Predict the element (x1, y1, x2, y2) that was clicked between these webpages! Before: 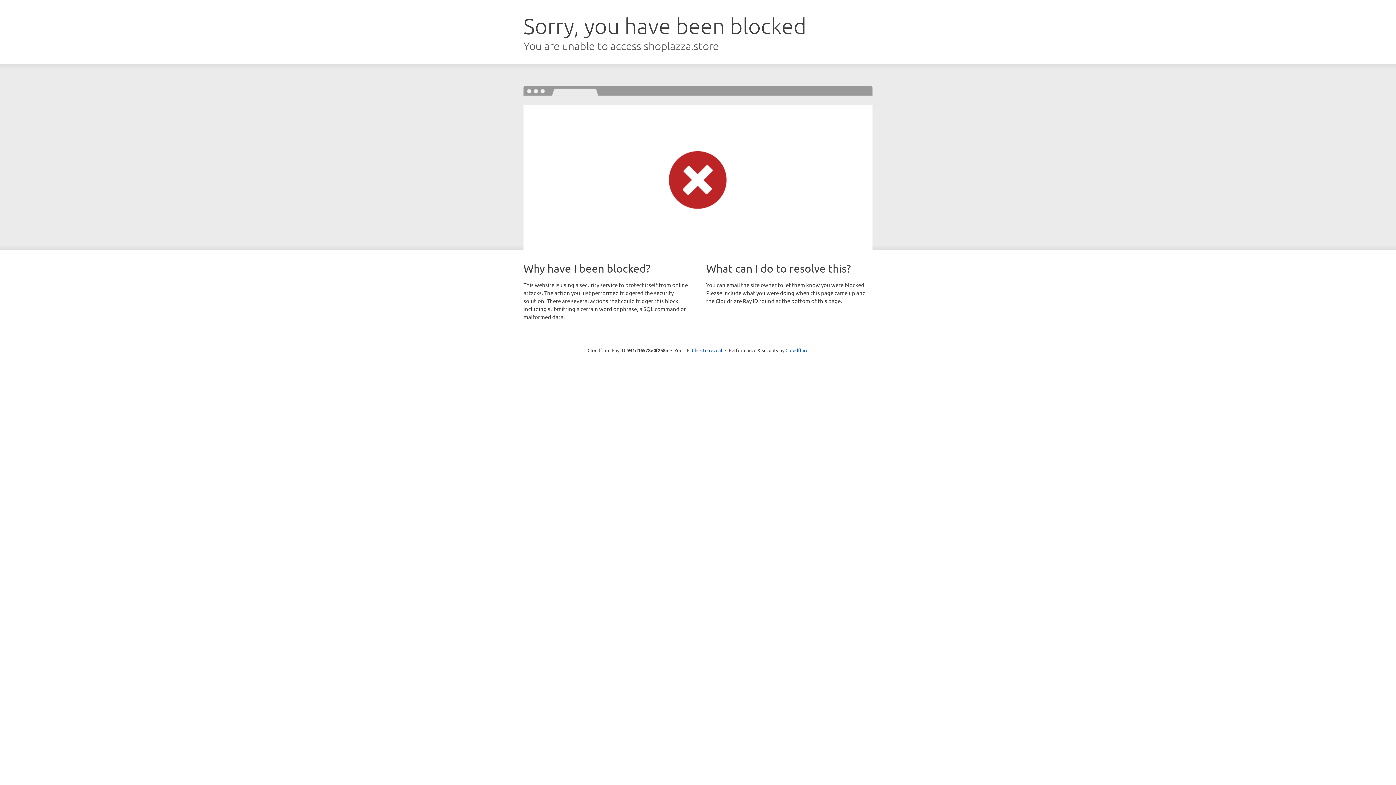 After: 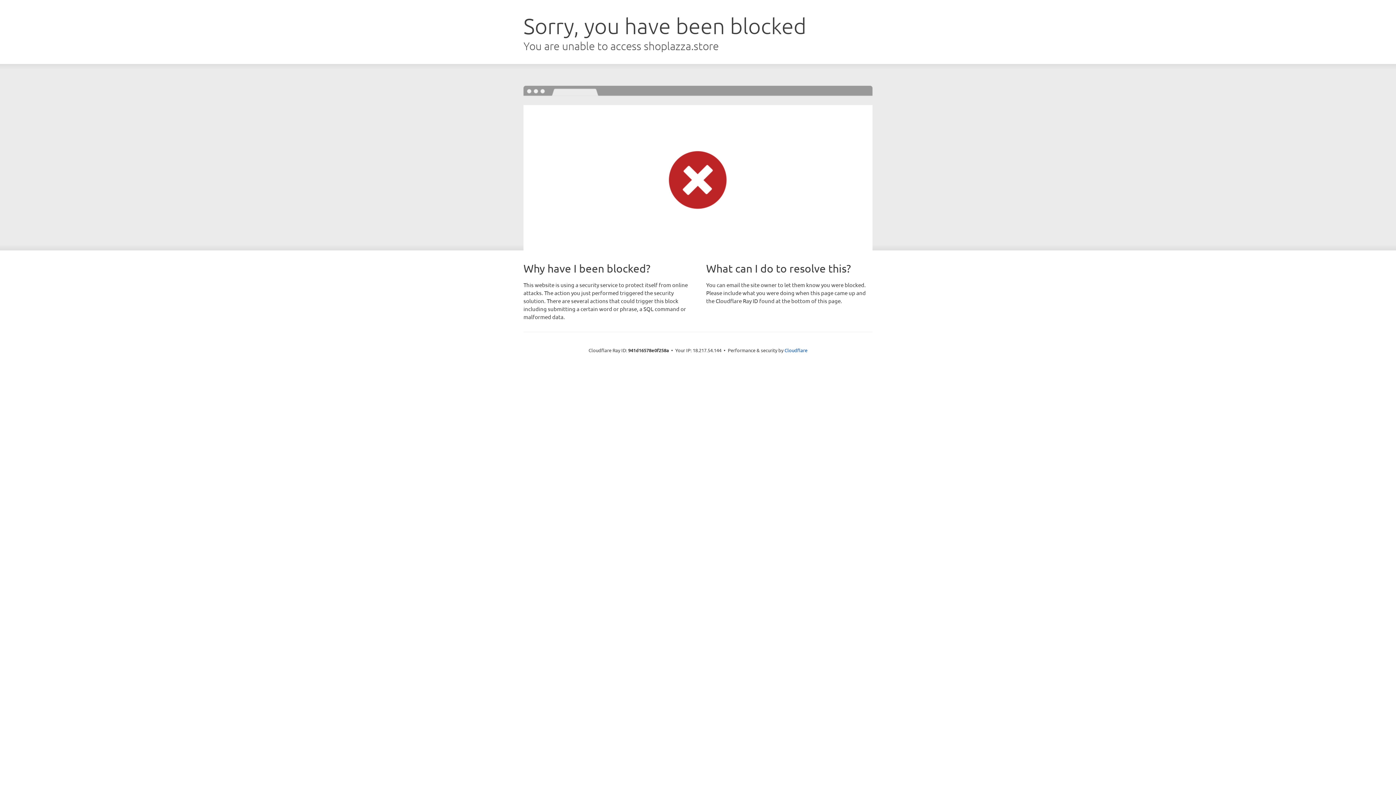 Action: bbox: (692, 346, 722, 353) label: Click to reveal